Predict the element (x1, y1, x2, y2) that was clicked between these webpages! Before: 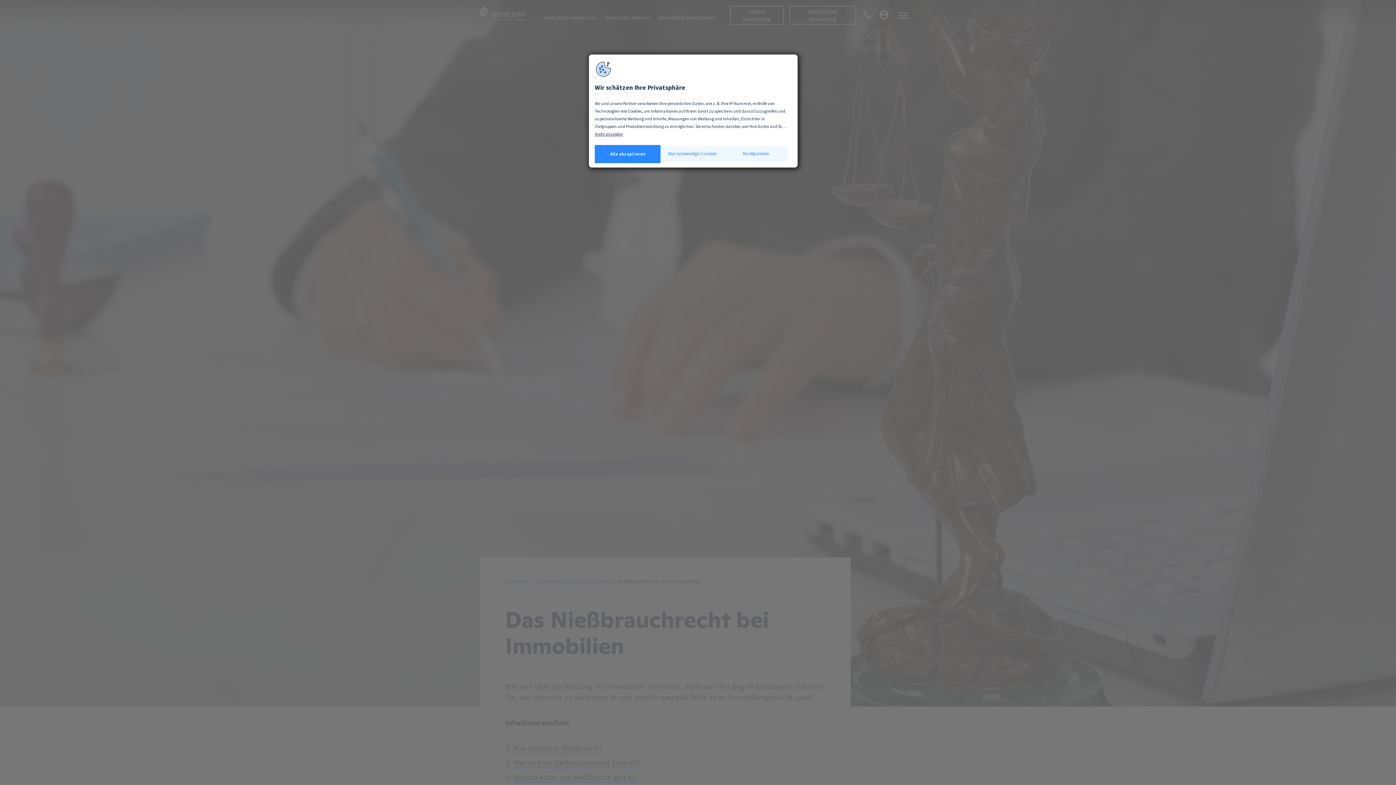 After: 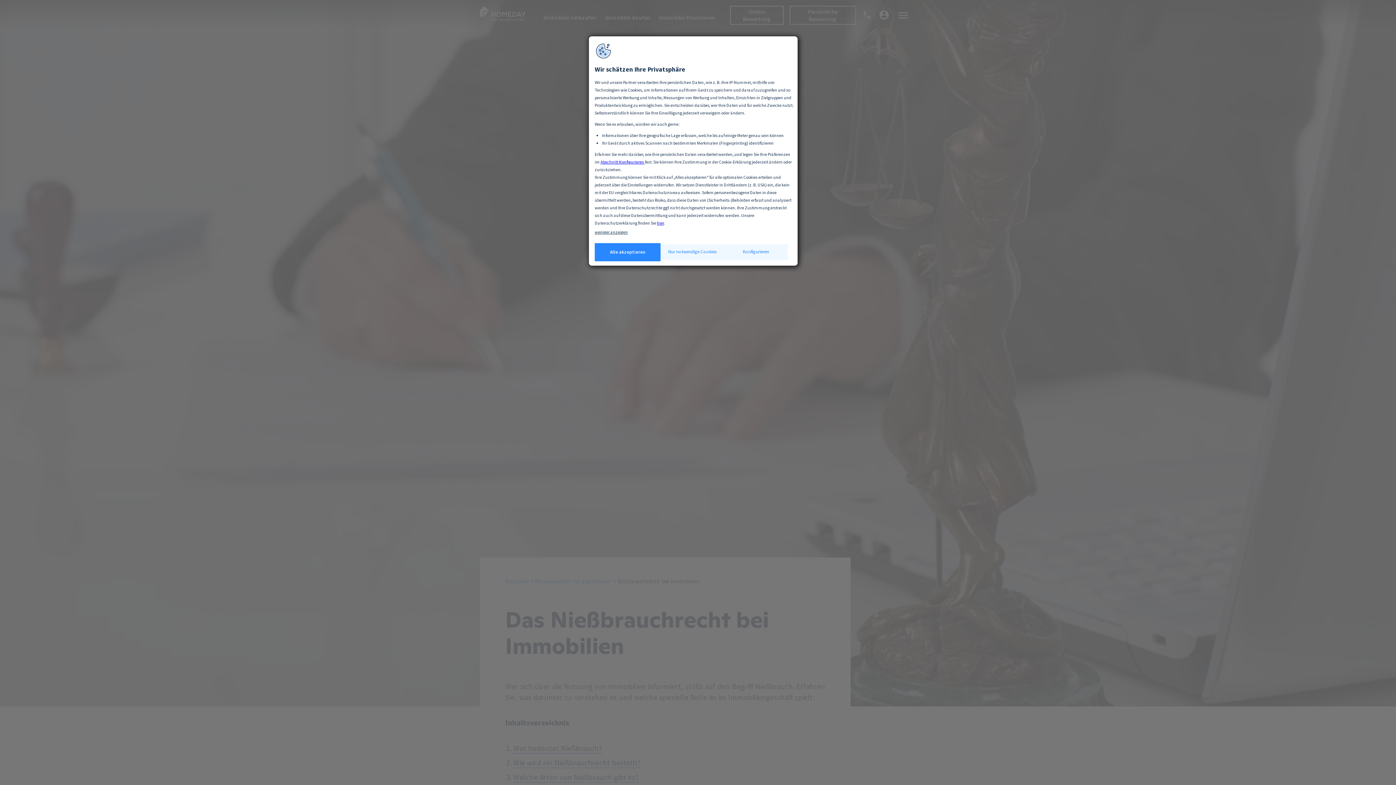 Action: label: mehr anzeigen bbox: (594, 130, 790, 137)